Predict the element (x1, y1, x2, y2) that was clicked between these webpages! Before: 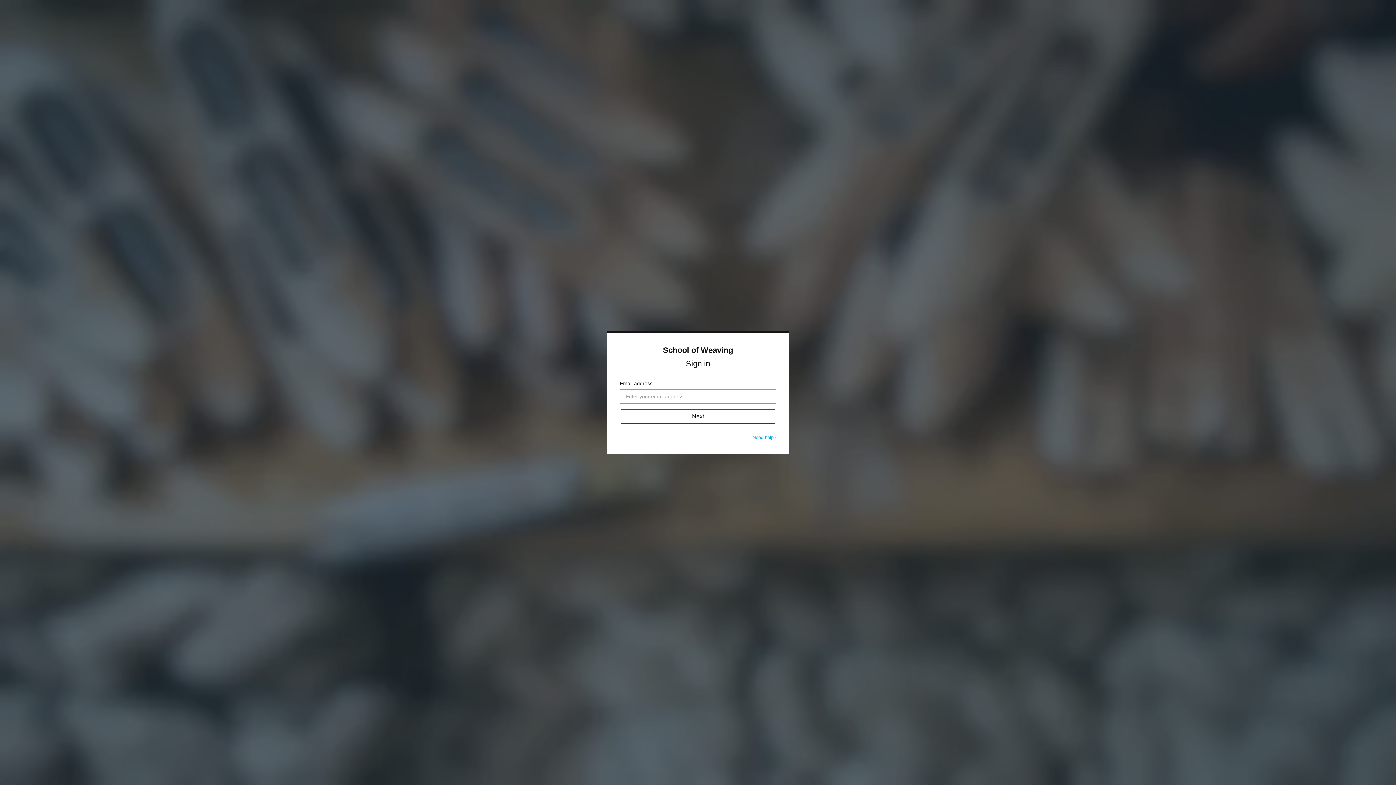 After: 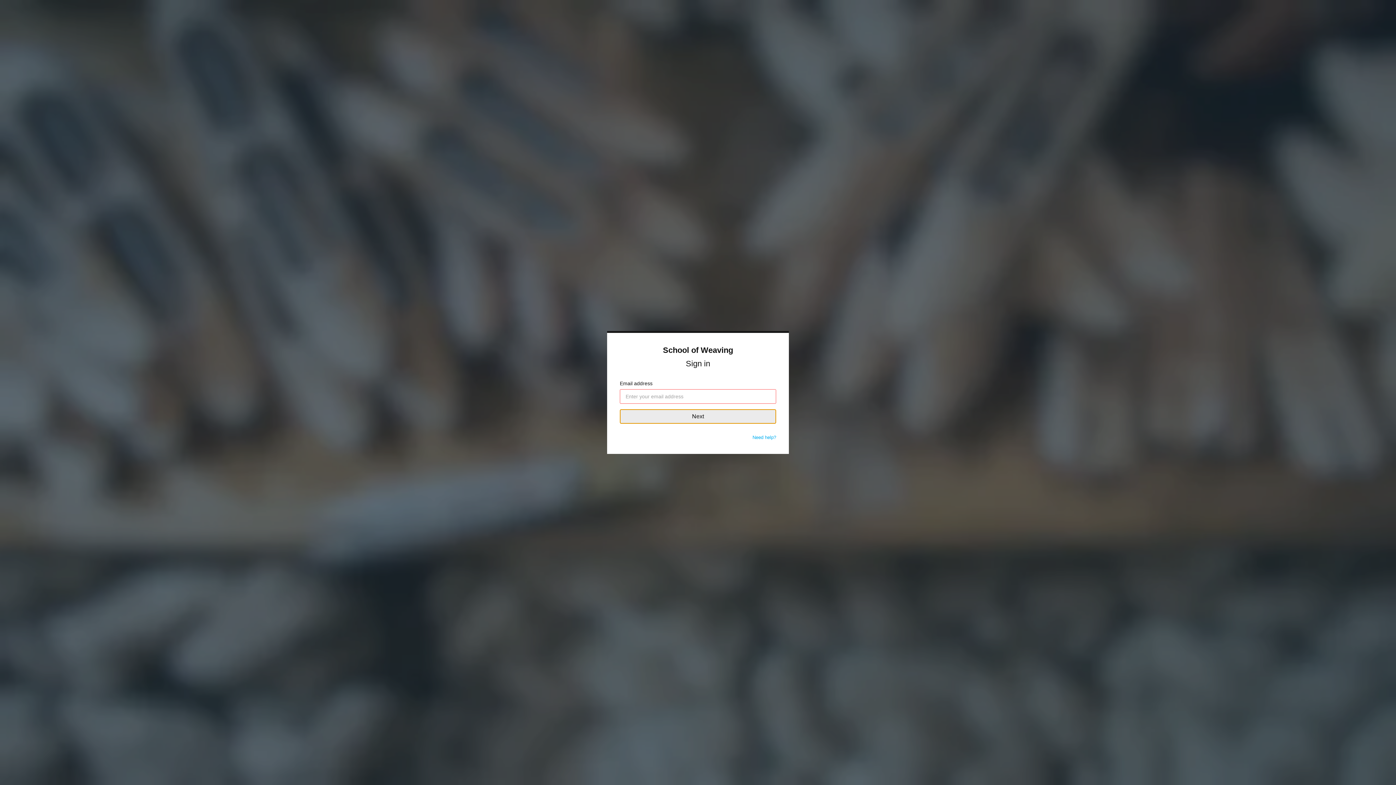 Action: label: Next bbox: (620, 409, 776, 424)